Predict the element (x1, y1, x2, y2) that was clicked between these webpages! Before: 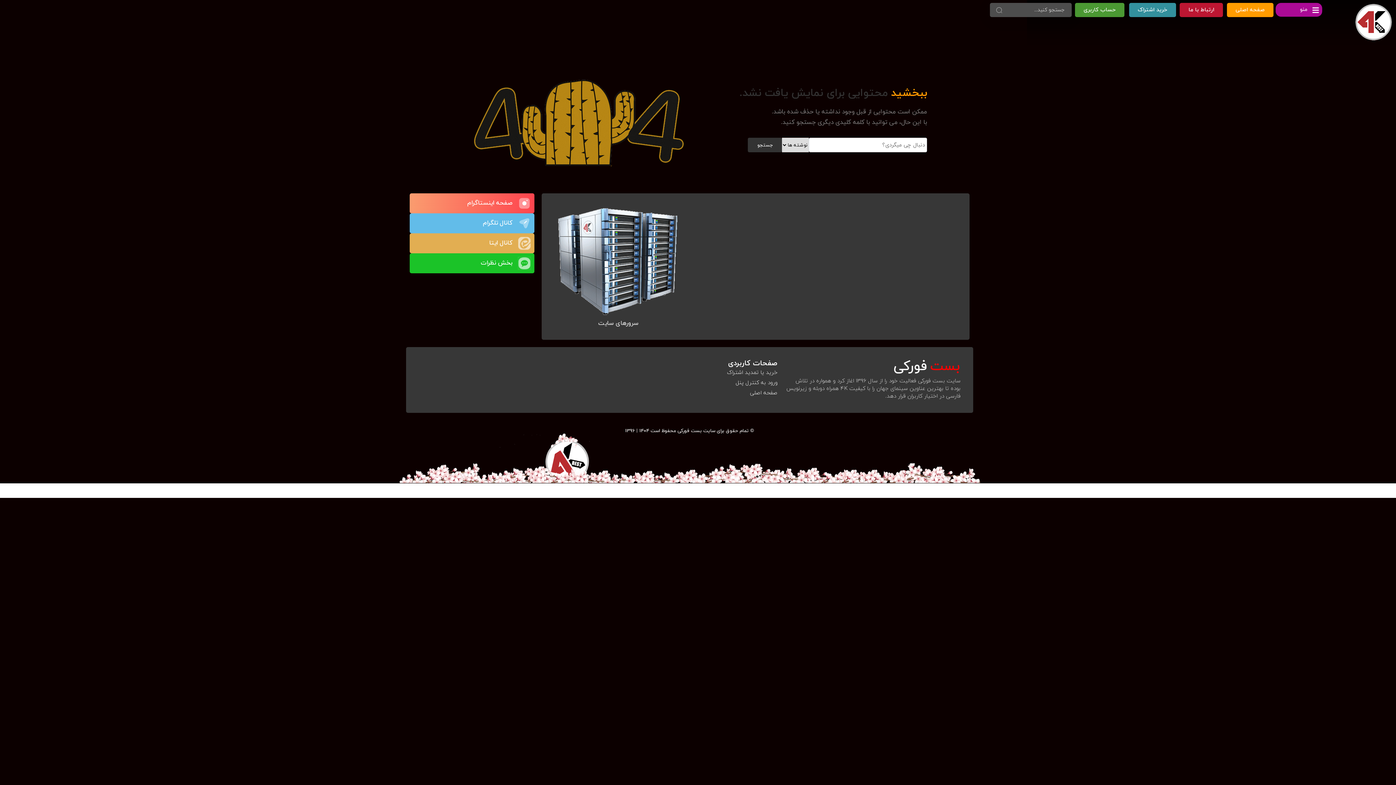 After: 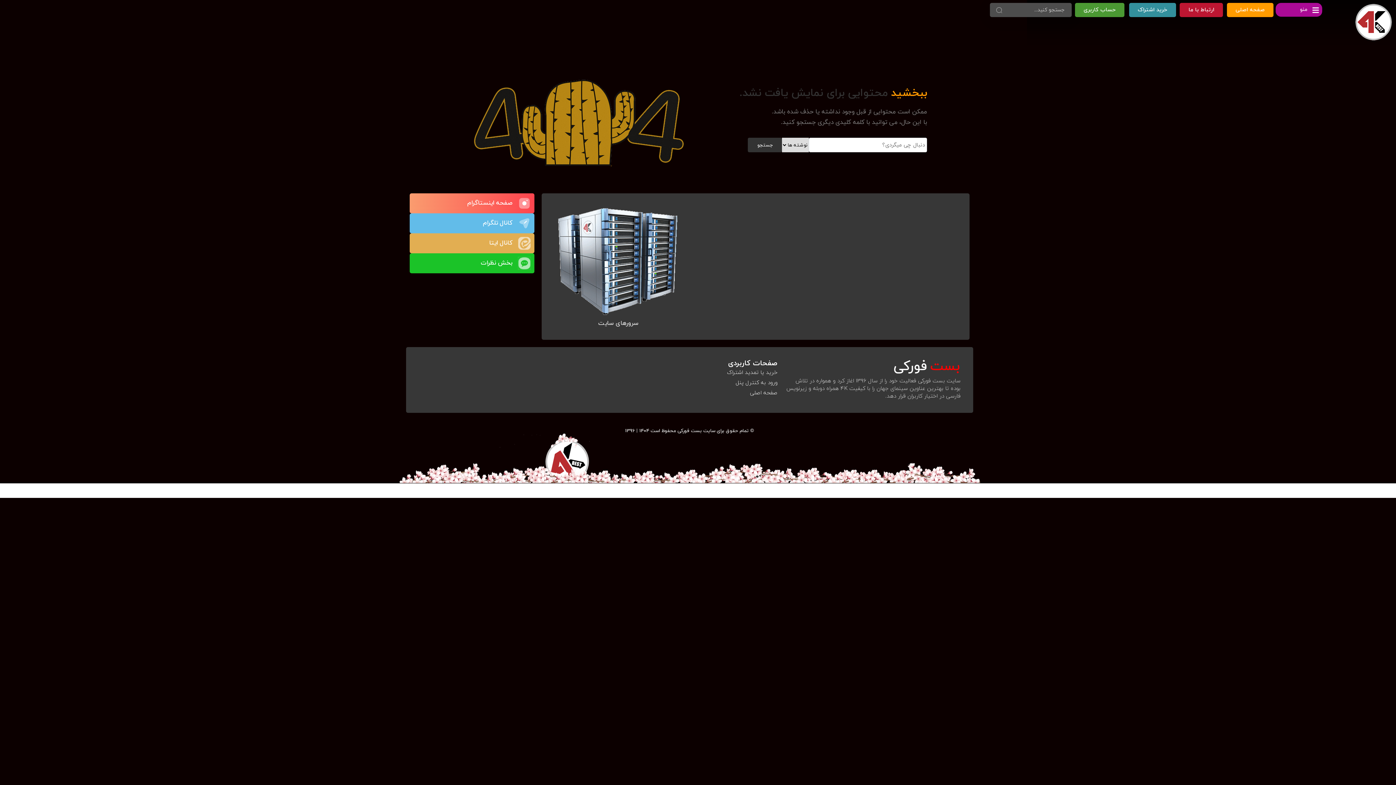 Action: label: کانال ایتا bbox: (489, 238, 512, 247)